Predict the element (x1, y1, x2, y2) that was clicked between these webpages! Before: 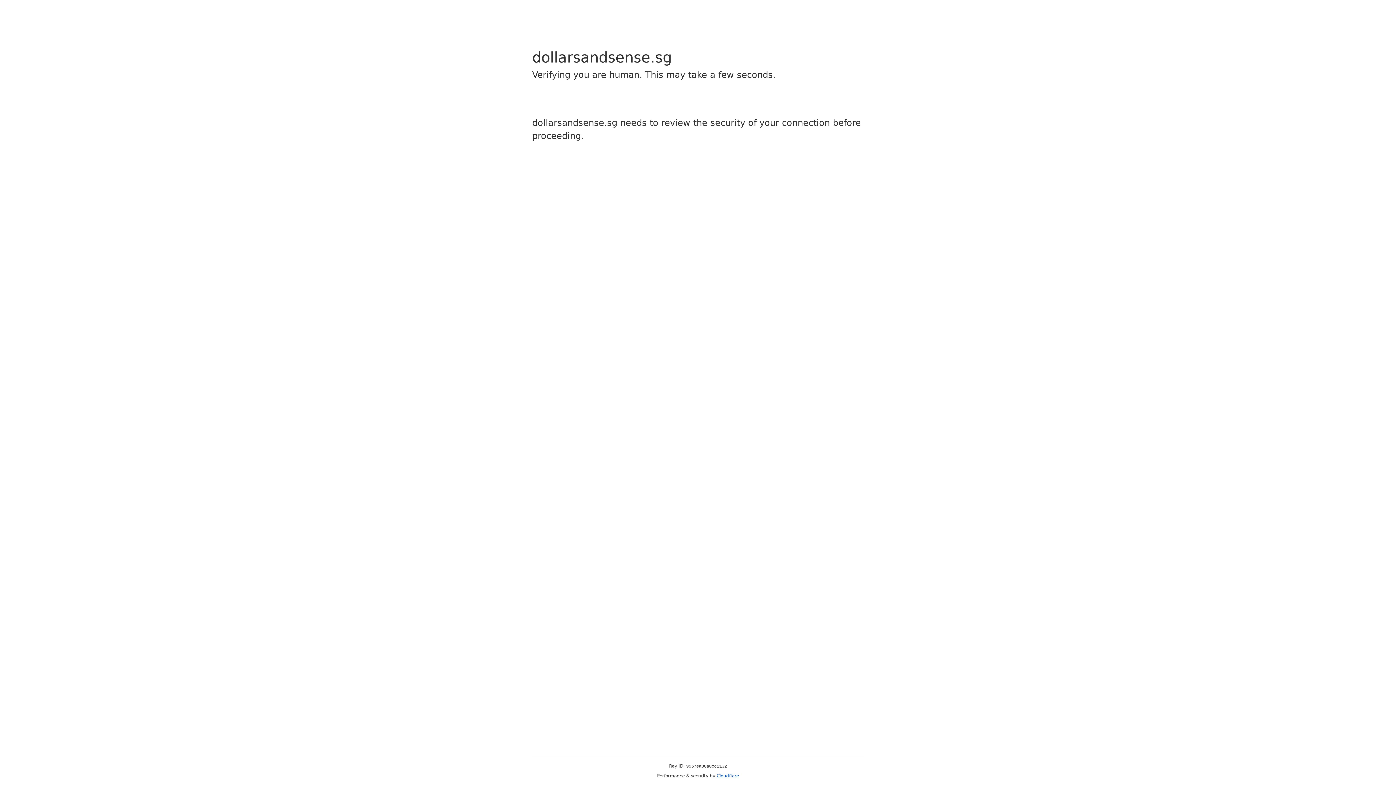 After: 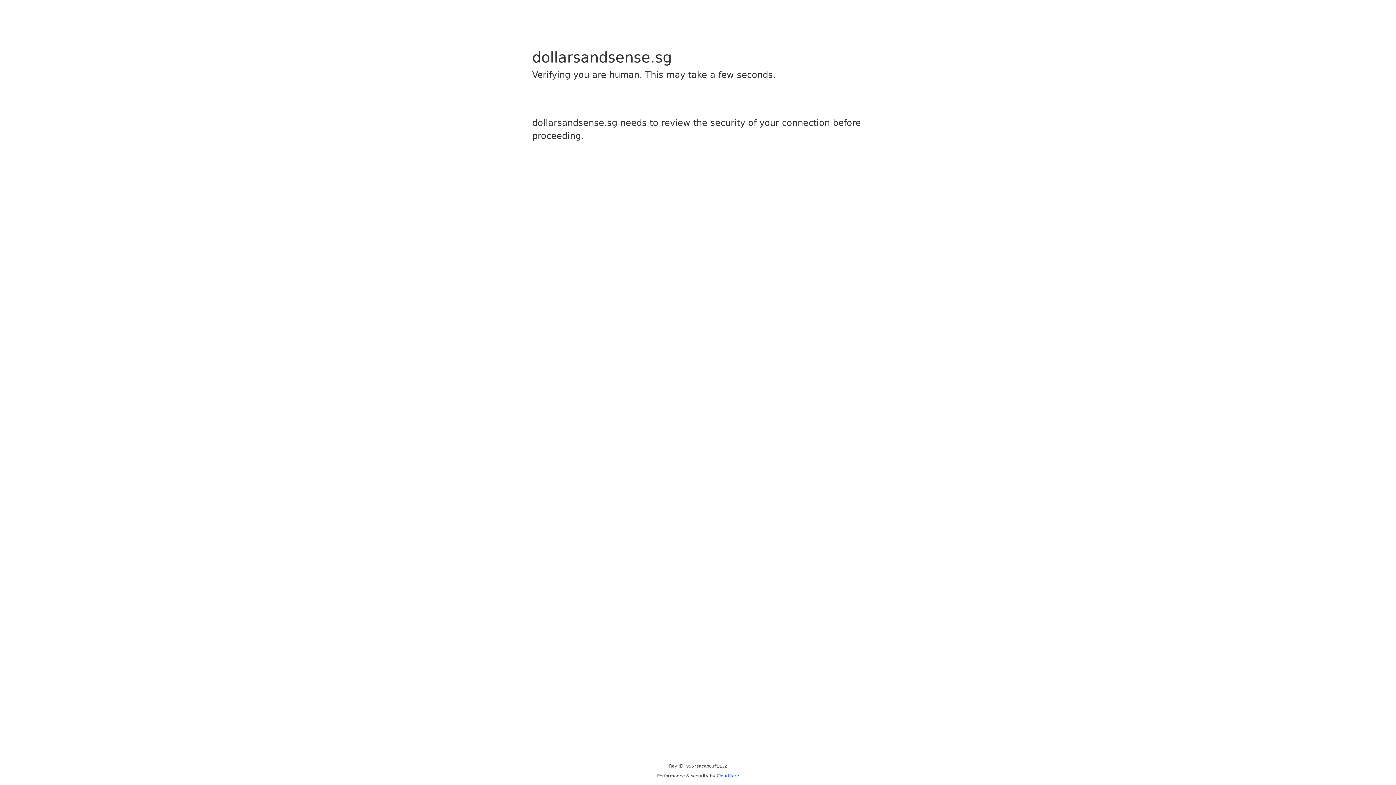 Action: label: Cloudflare bbox: (716, 773, 739, 778)